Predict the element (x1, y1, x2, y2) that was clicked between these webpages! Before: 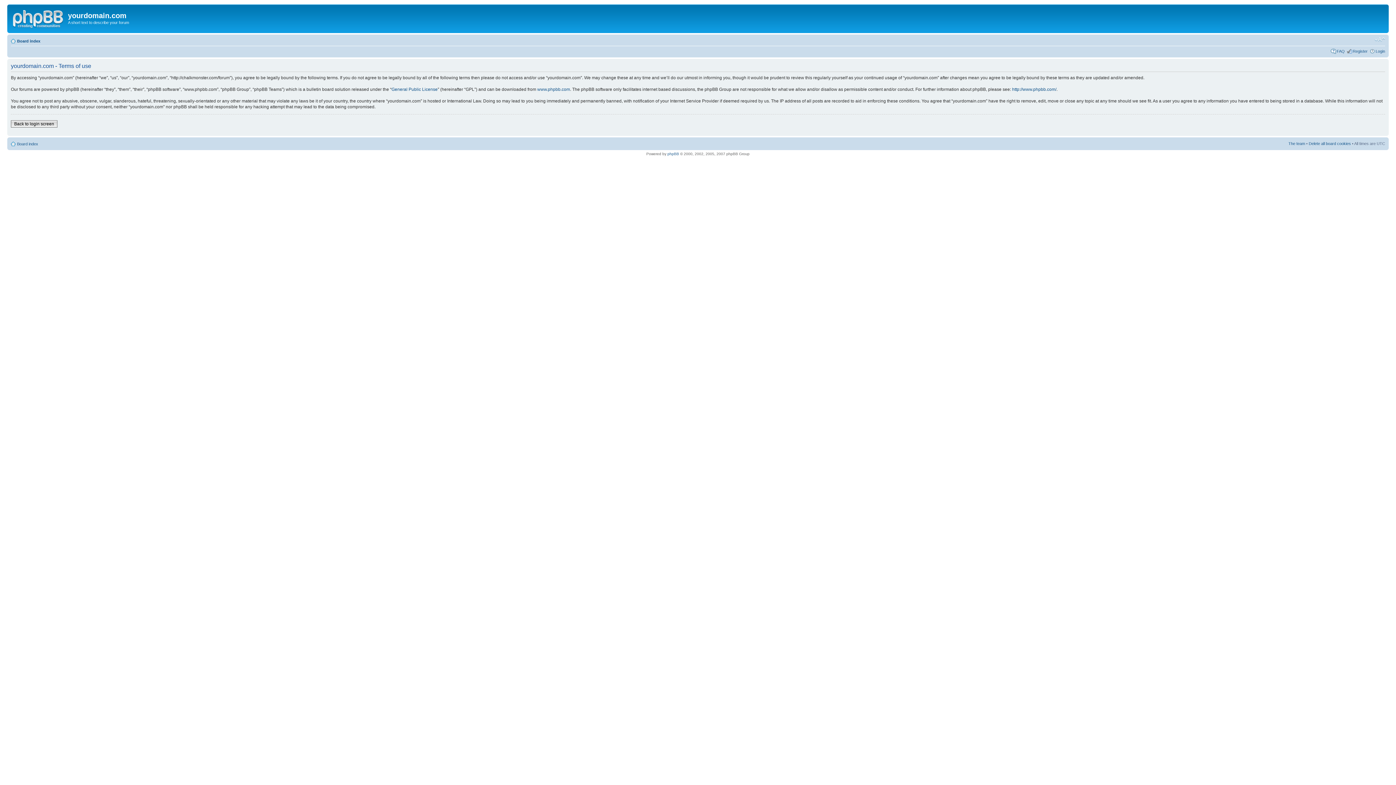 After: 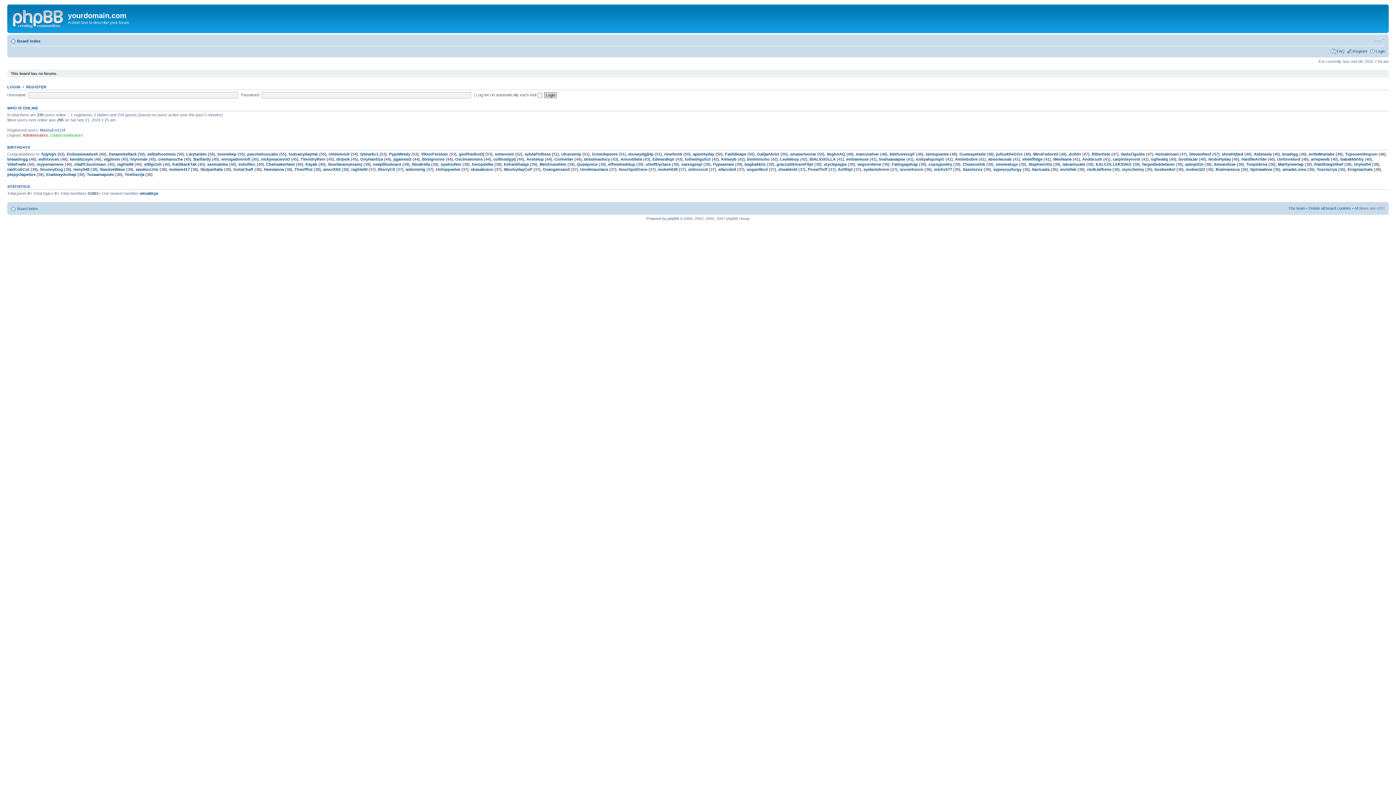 Action: bbox: (9, 6, 68, 29)